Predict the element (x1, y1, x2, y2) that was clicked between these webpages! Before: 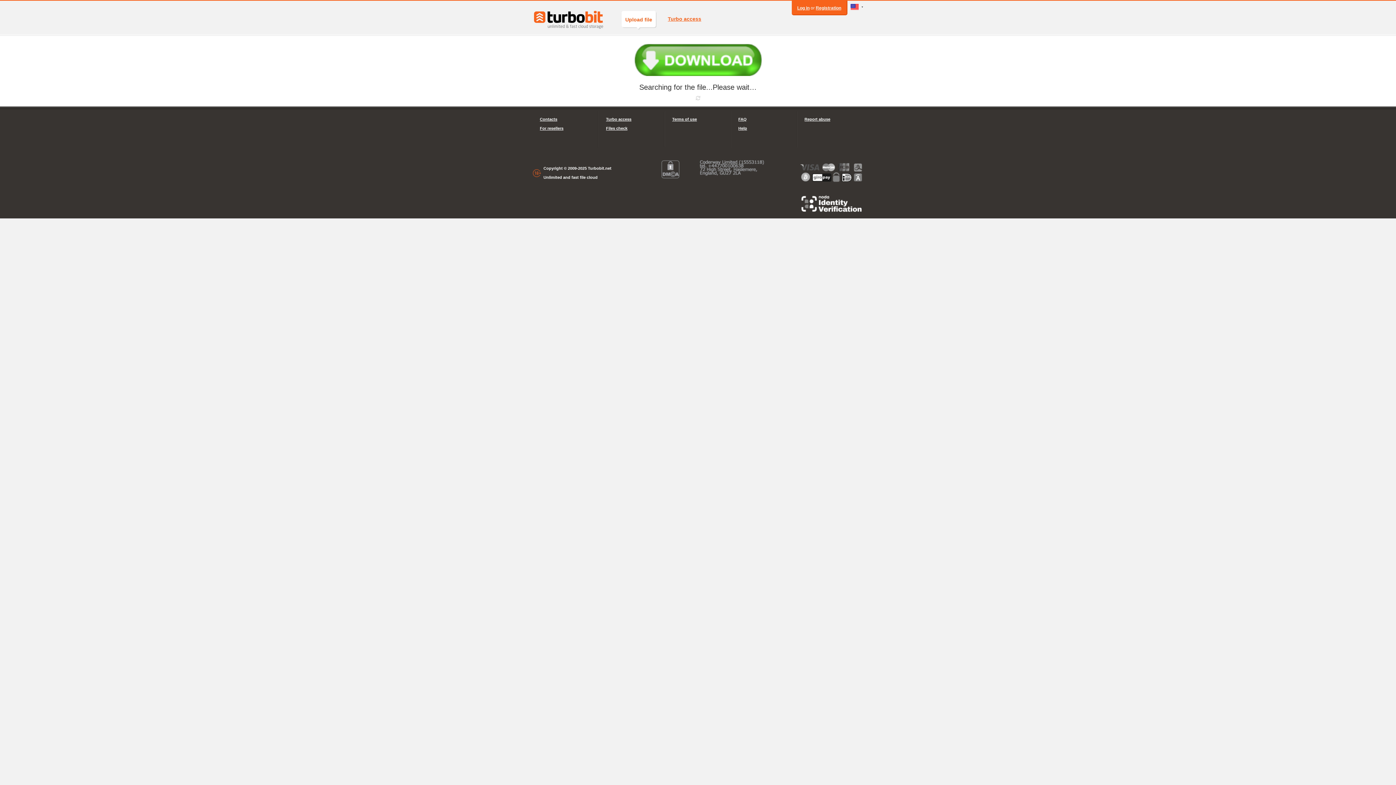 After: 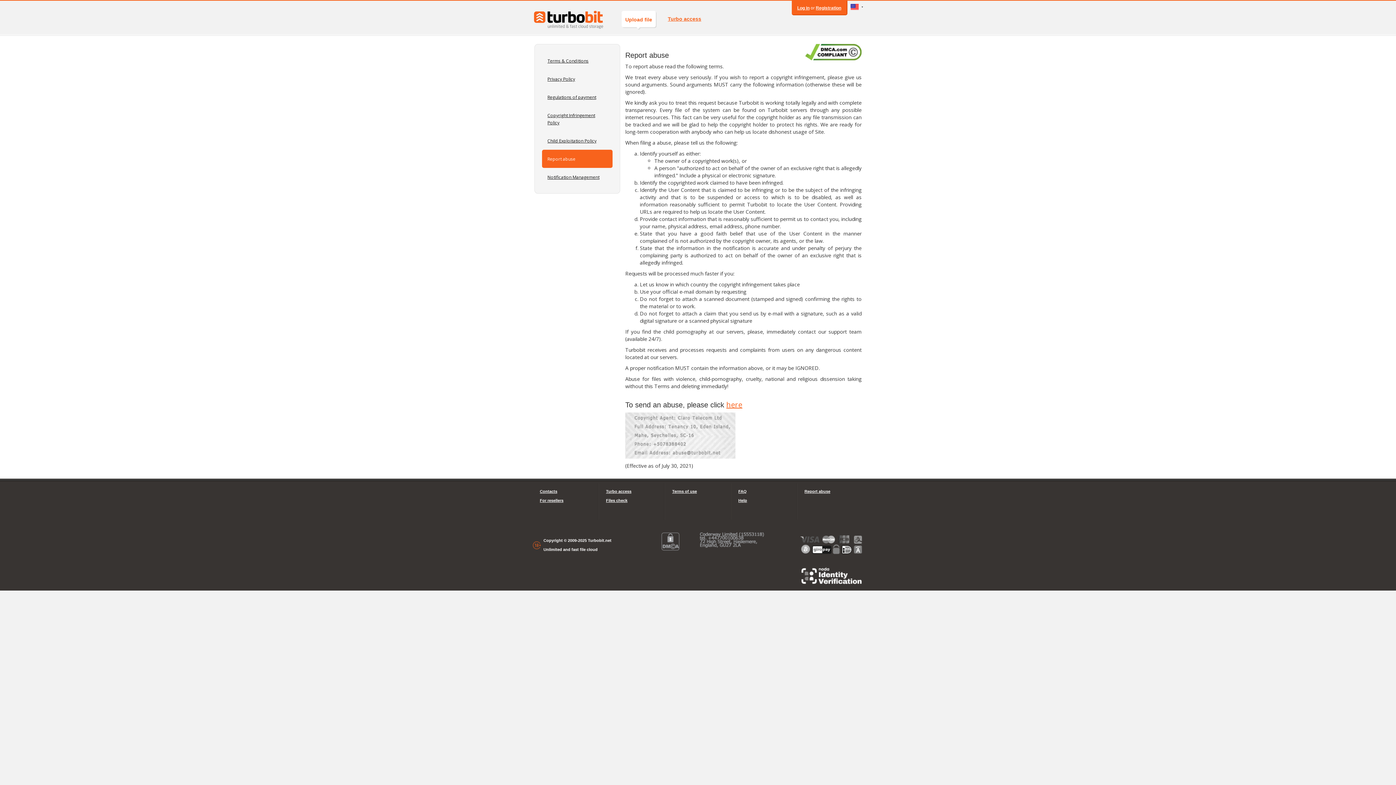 Action: label: Report abuse bbox: (804, 114, 856, 124)